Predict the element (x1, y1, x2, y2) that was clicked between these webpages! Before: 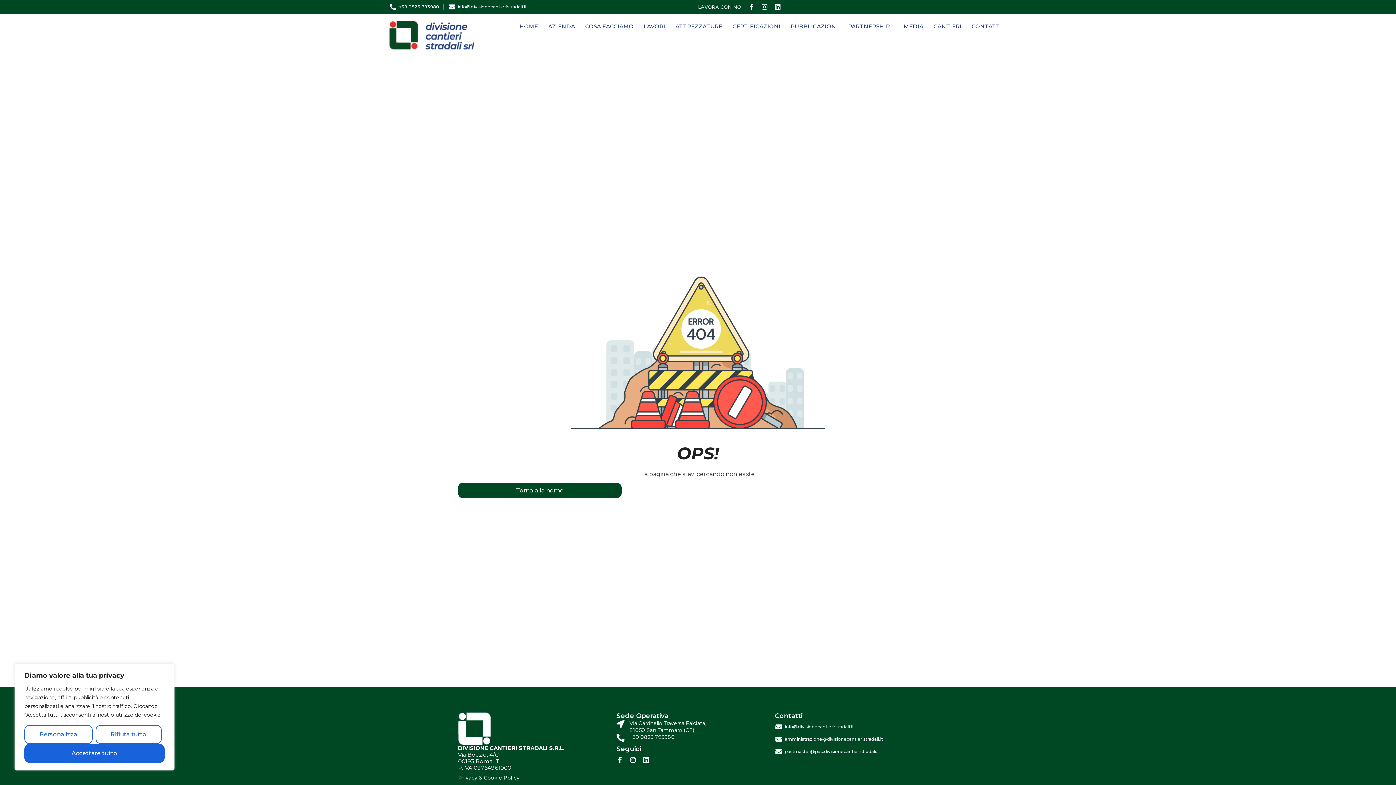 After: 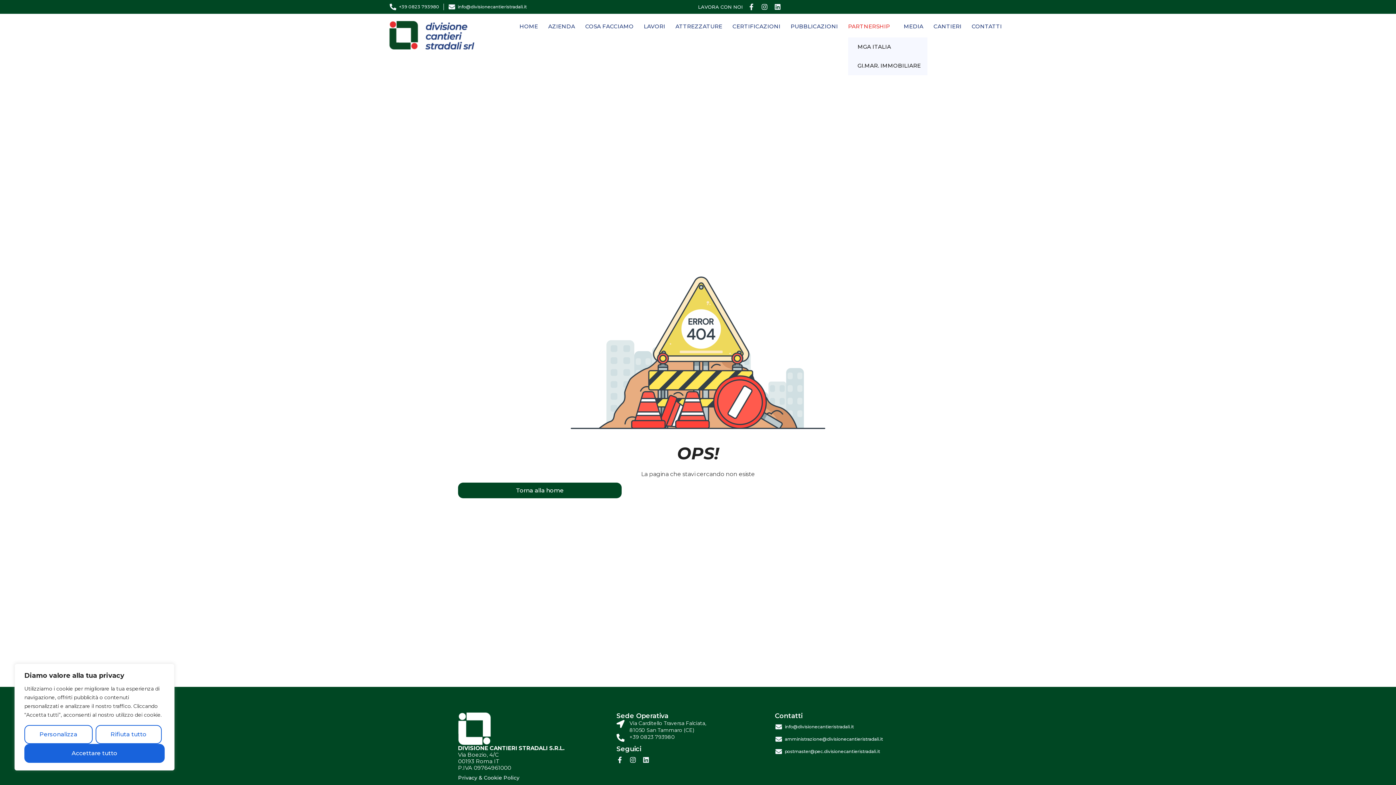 Action: label: PARTNERSHIP bbox: (848, 22, 893, 30)